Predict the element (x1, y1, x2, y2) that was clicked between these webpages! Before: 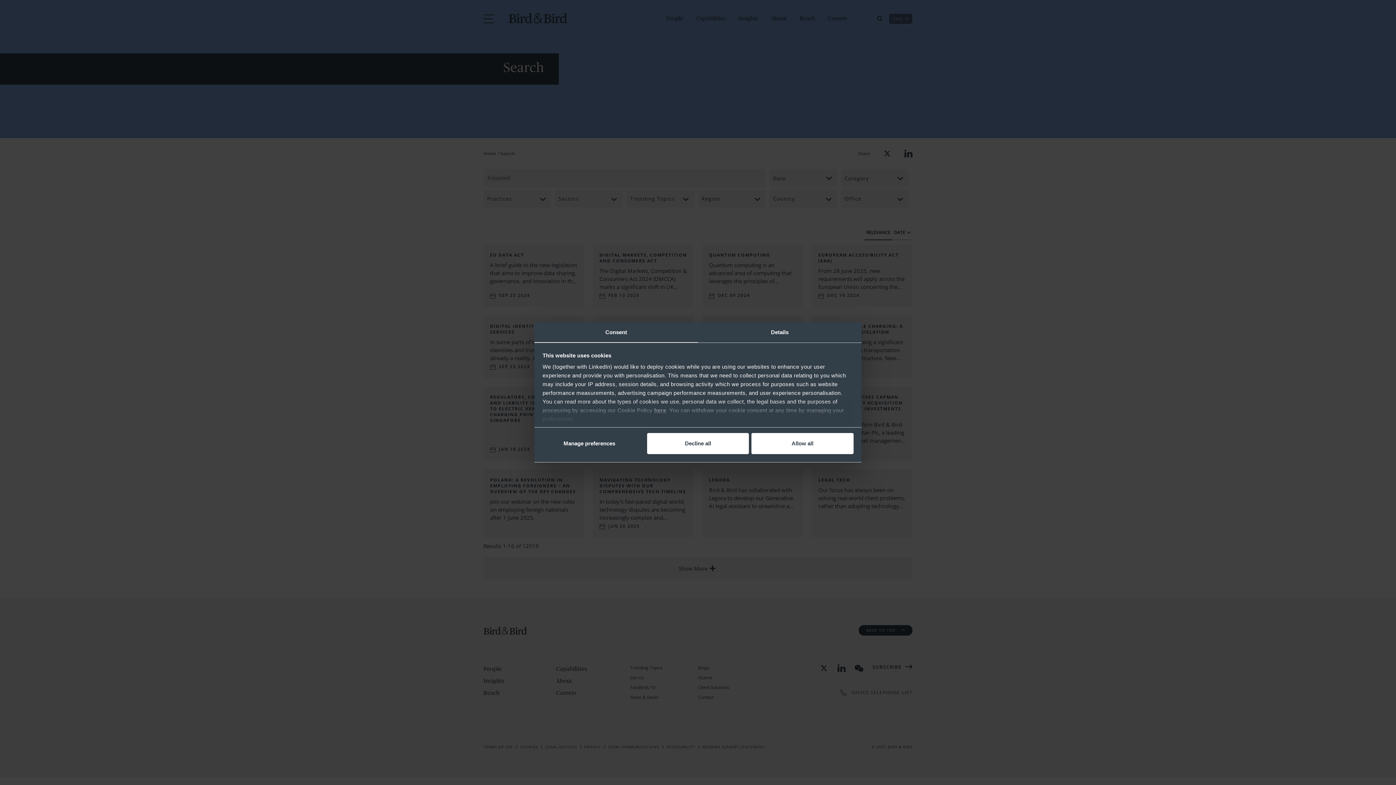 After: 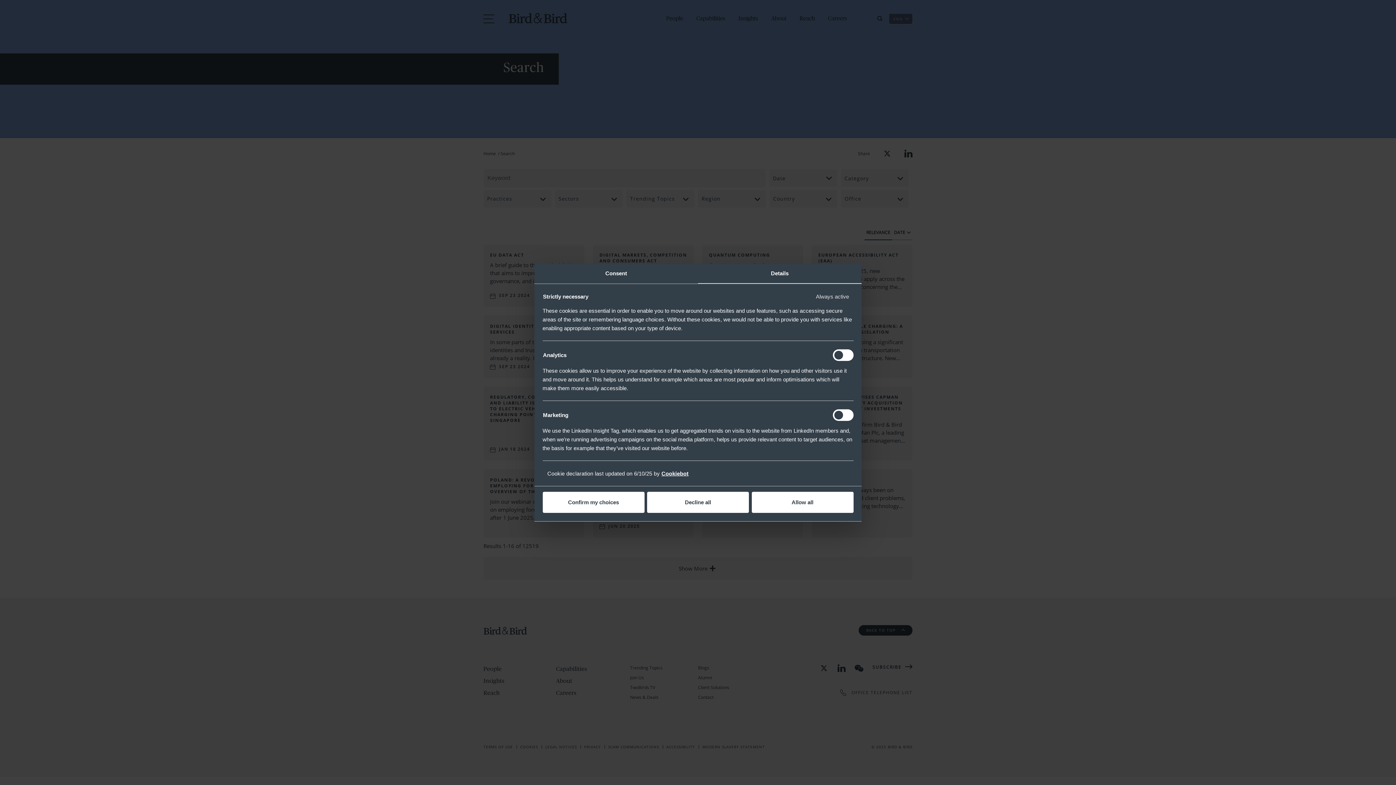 Action: label: Manage preferences bbox: (542, 433, 644, 454)